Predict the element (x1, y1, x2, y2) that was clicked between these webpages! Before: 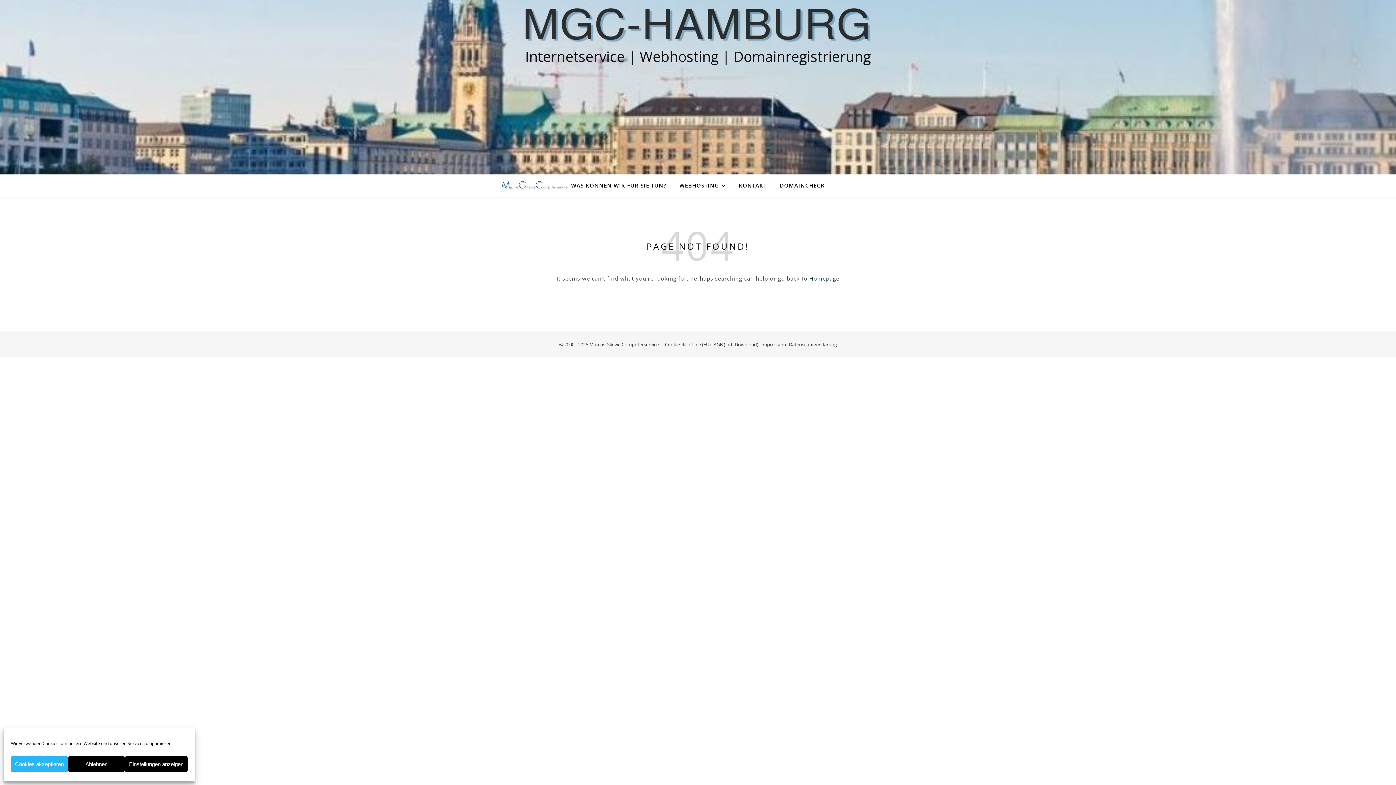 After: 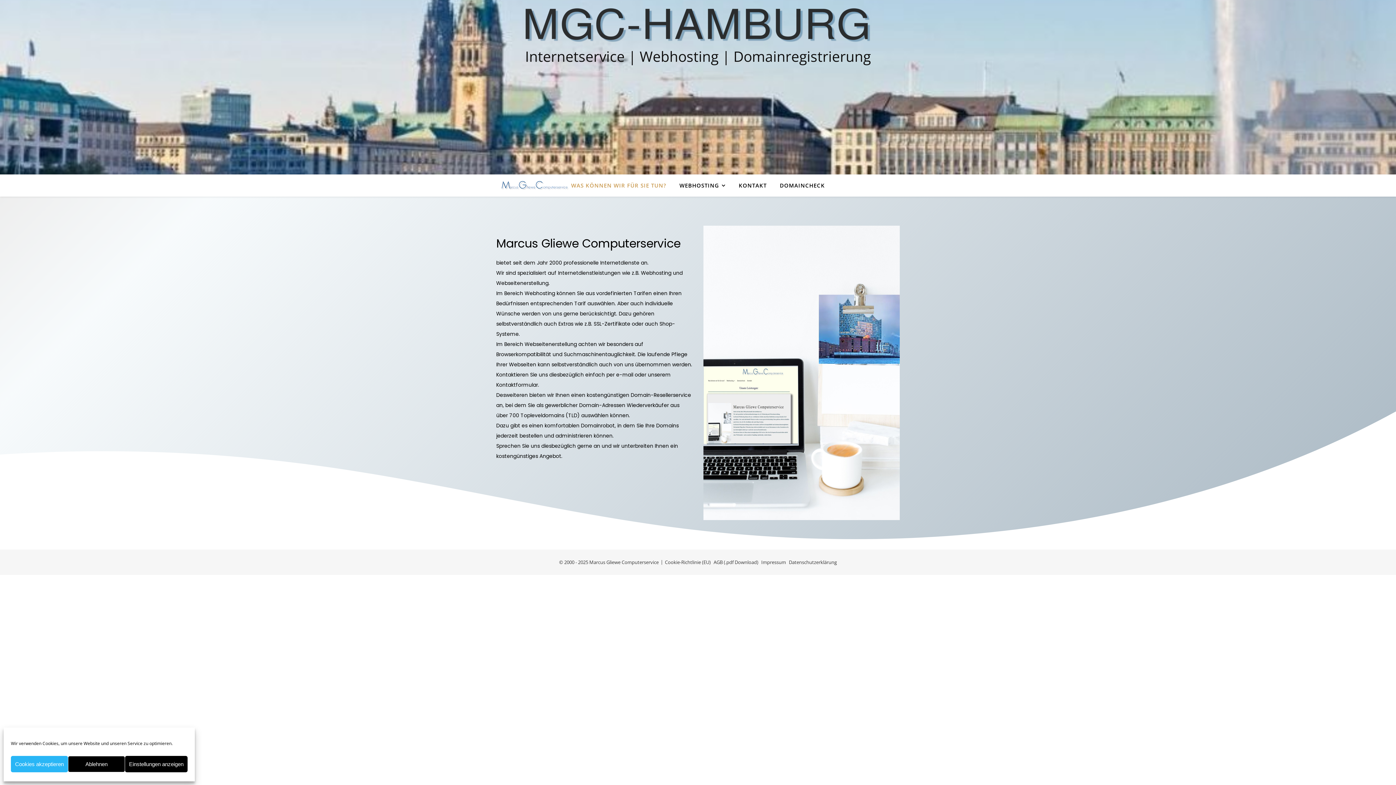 Action: bbox: (518, 3, 878, 43)